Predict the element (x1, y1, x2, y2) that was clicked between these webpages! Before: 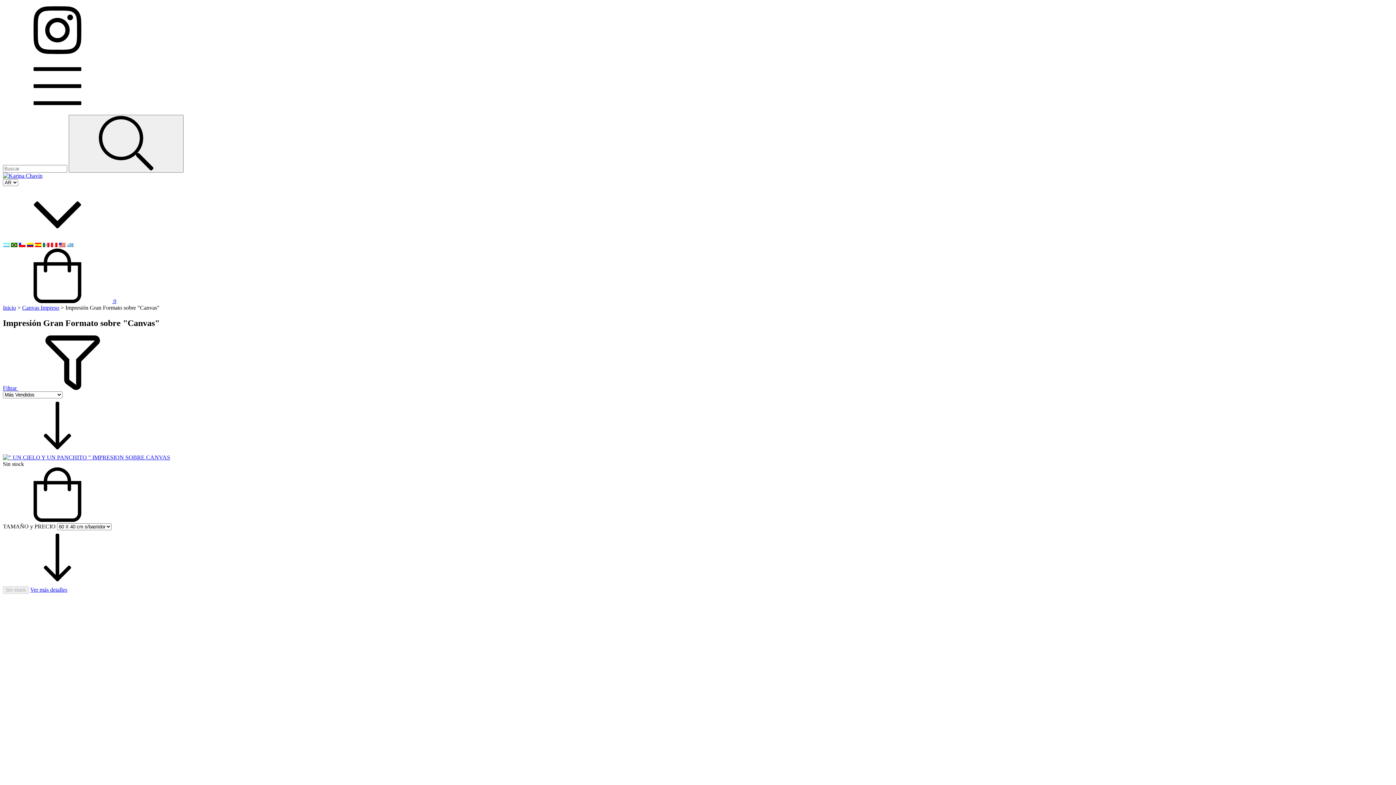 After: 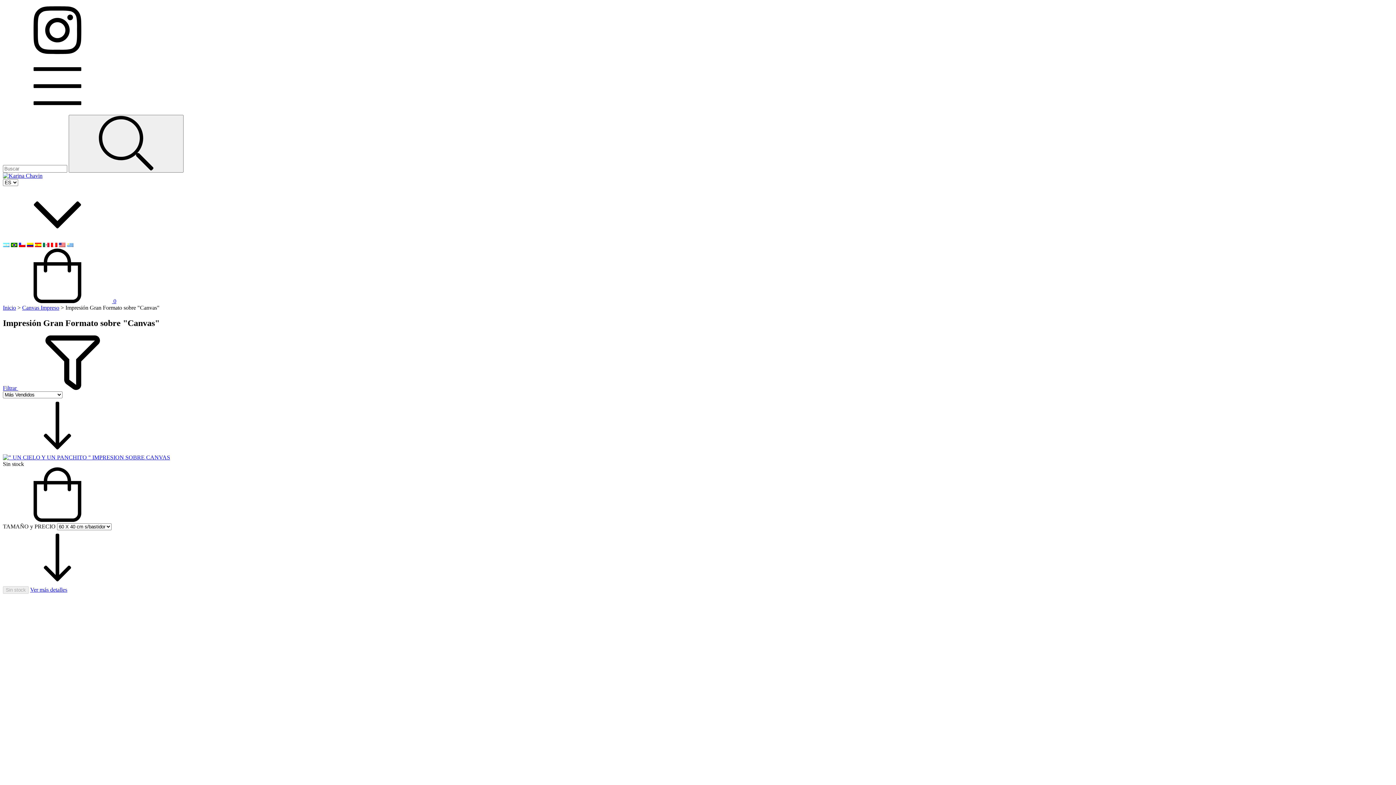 Action: bbox: (34, 242, 41, 248)